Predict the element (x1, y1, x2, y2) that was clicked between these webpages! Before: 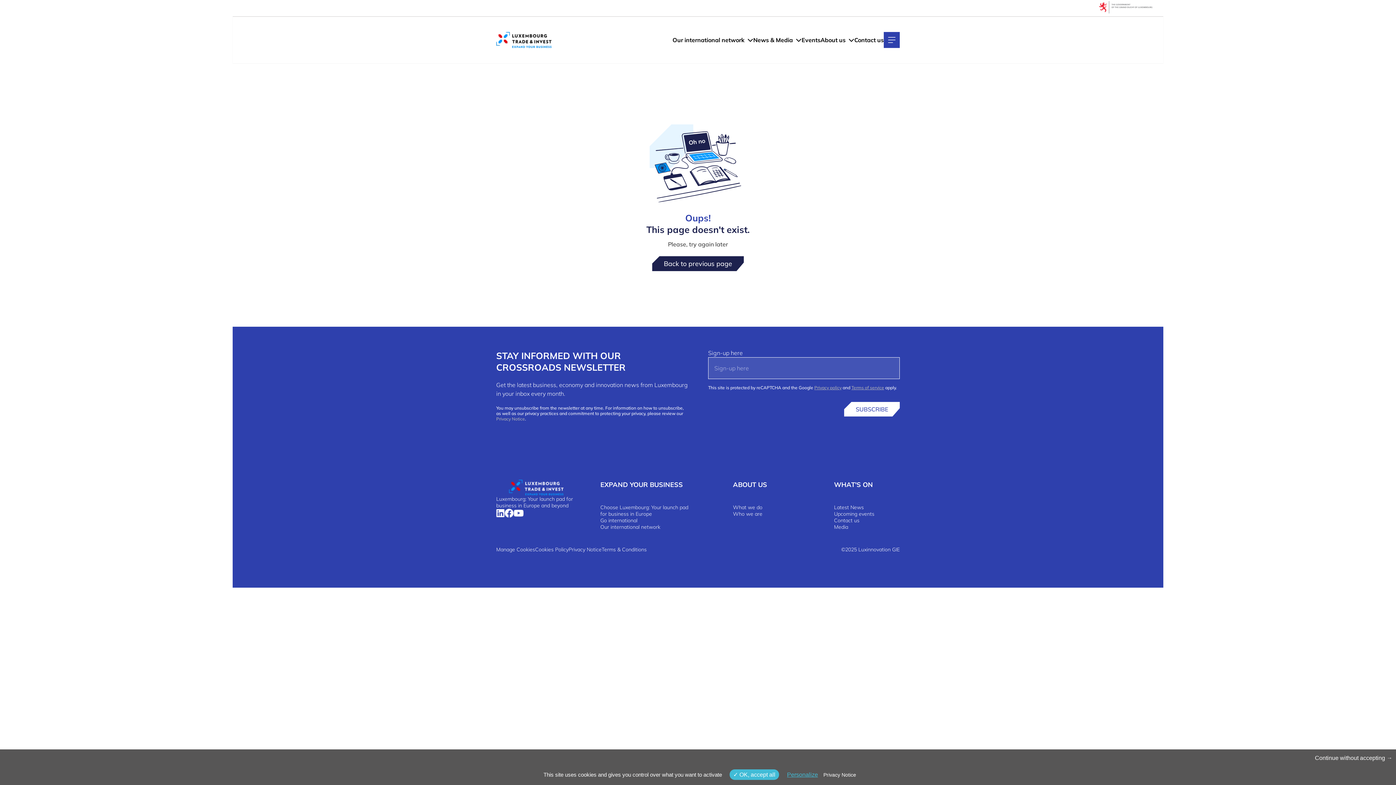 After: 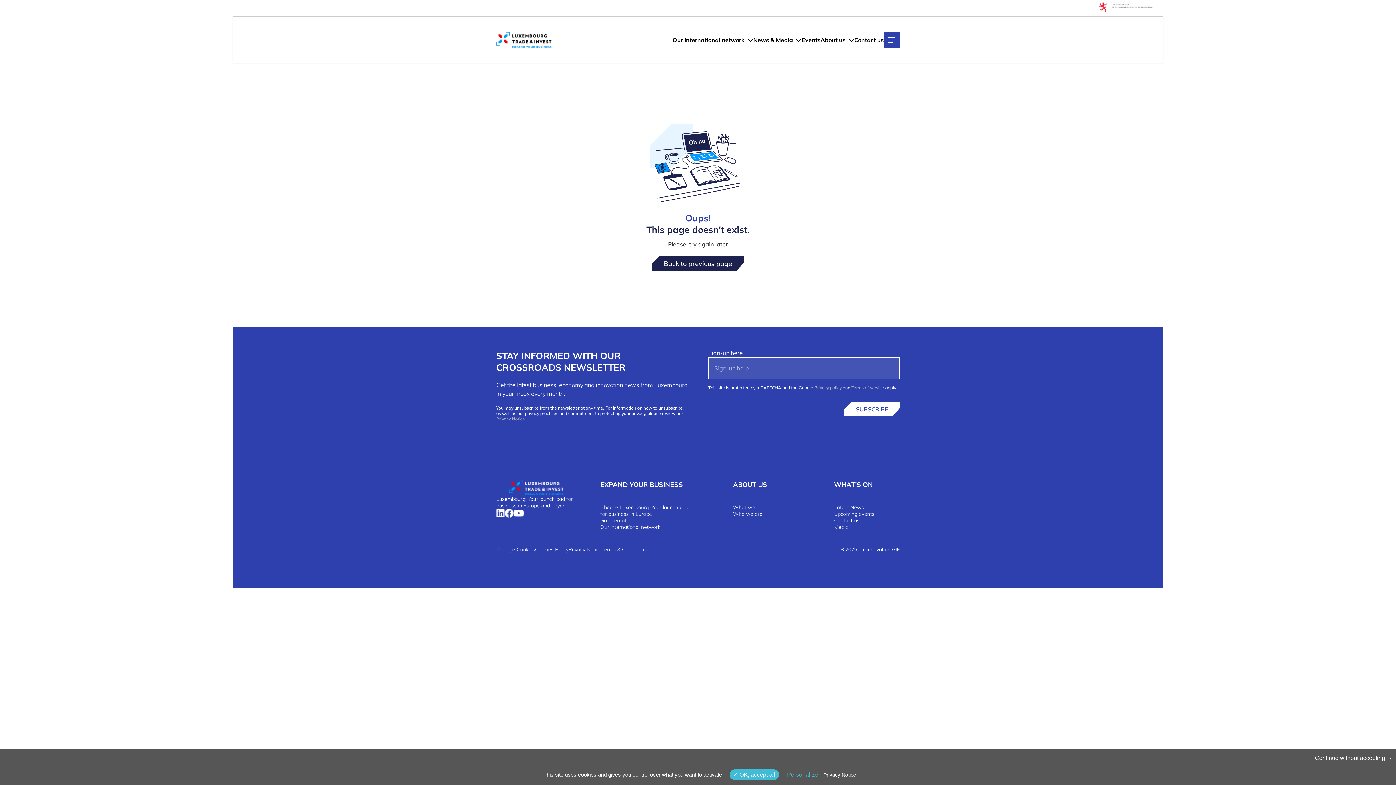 Action: bbox: (844, 402, 900, 416) label: SUBSCRIBE